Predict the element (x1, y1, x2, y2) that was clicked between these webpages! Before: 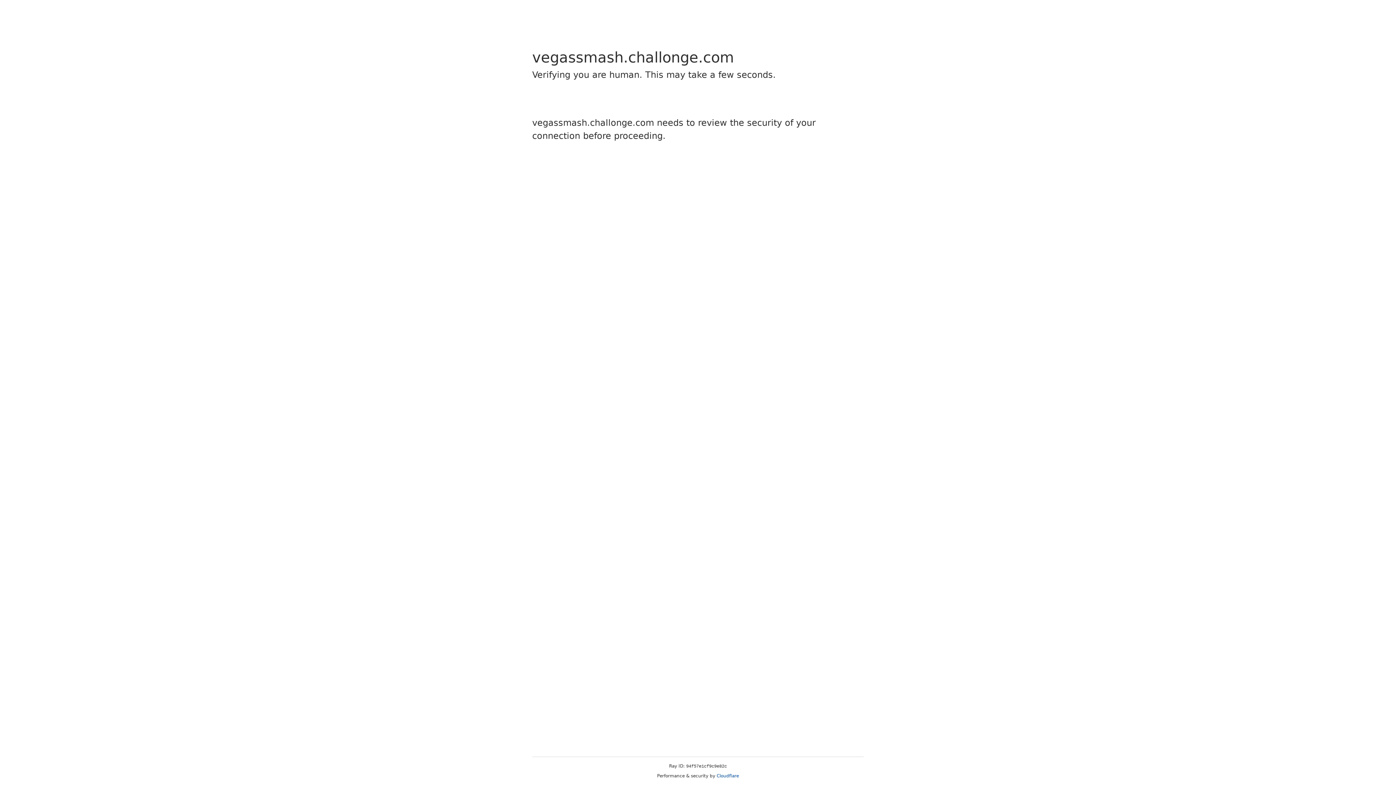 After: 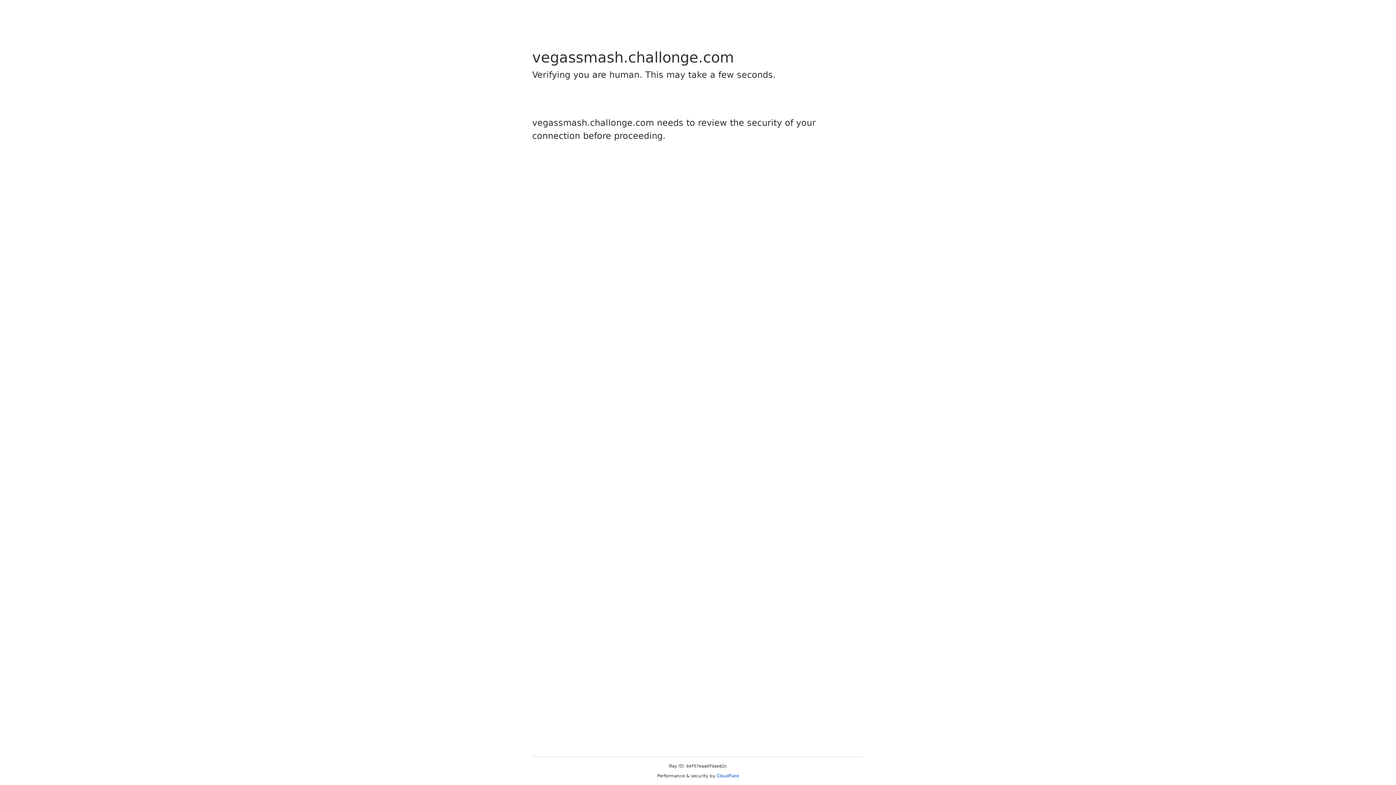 Action: label: Cloudflare bbox: (716, 773, 739, 778)